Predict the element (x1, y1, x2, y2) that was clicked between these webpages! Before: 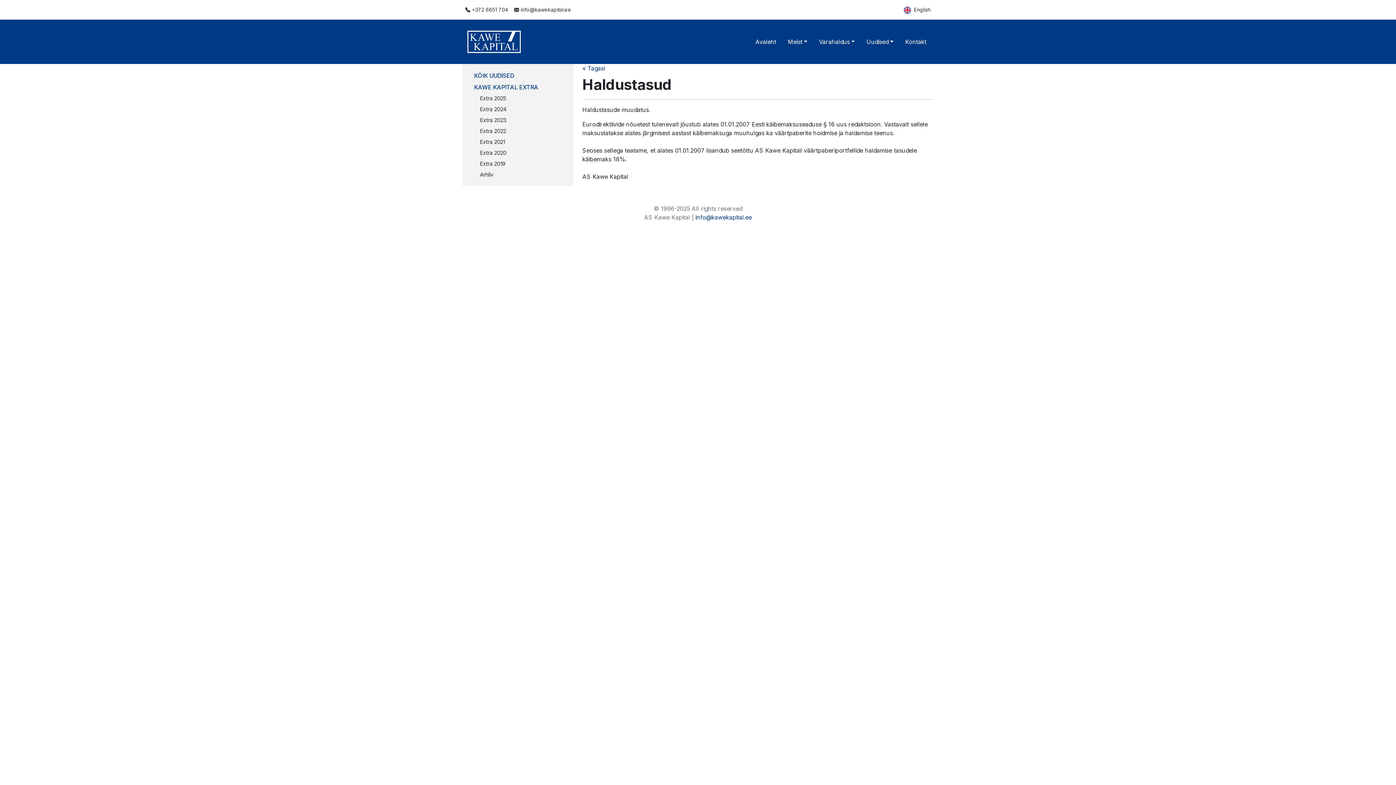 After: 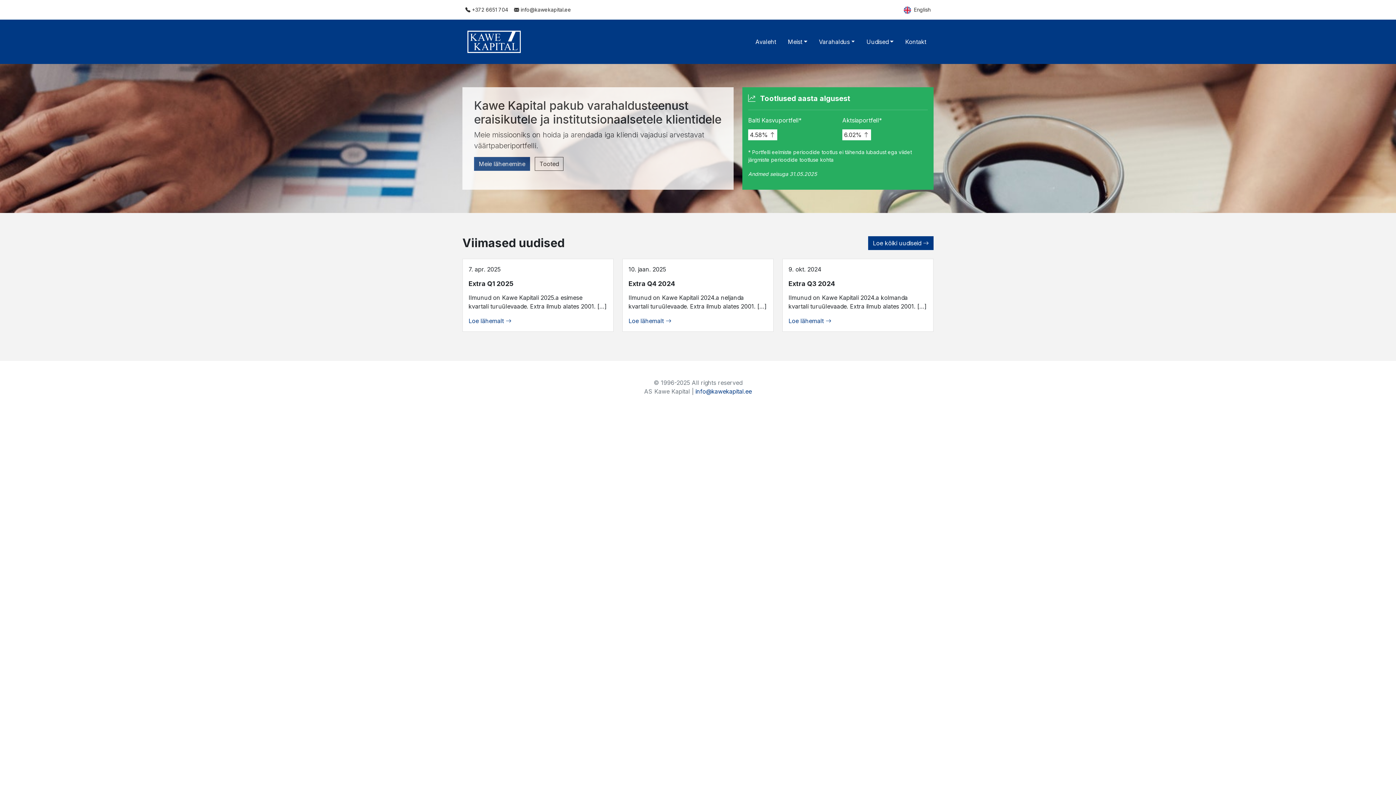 Action: bbox: (466, 28, 521, 55)